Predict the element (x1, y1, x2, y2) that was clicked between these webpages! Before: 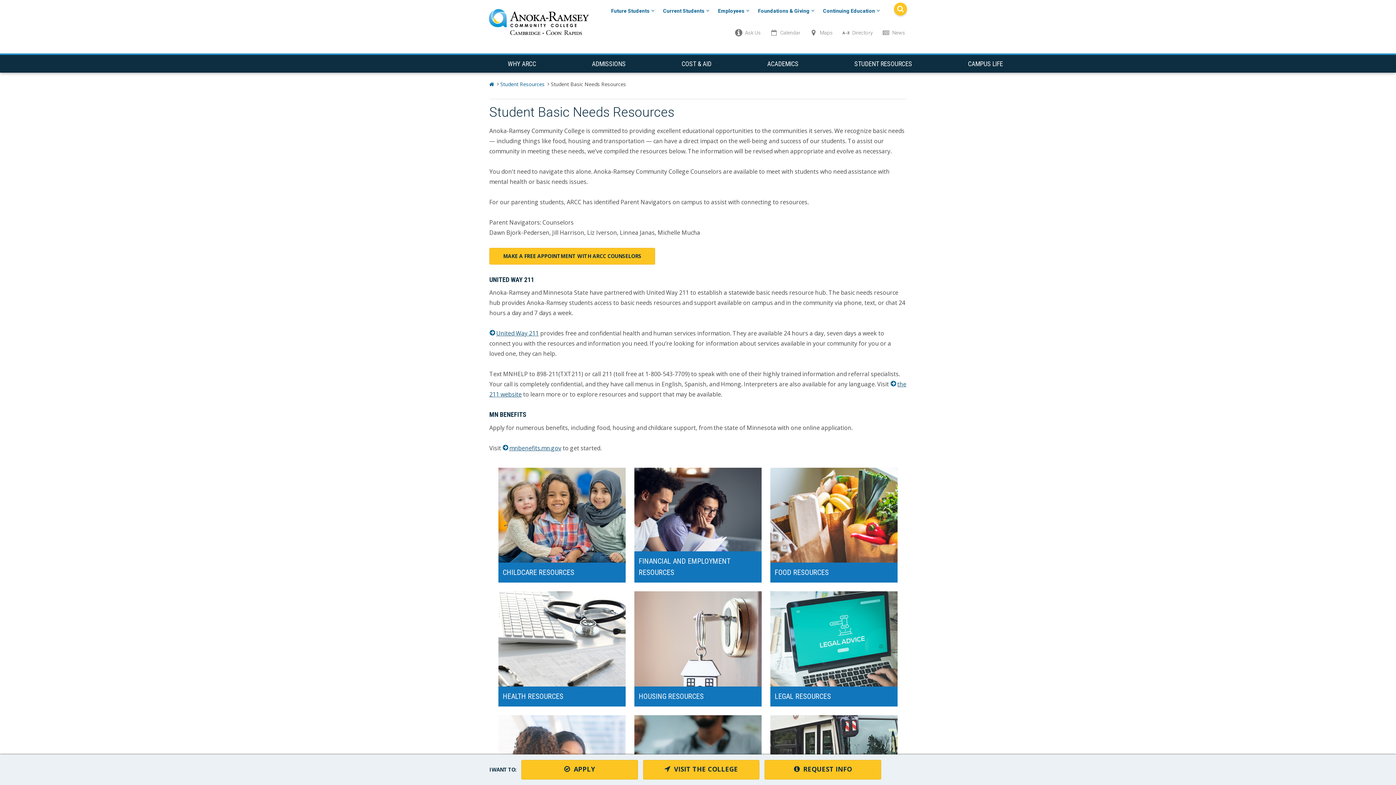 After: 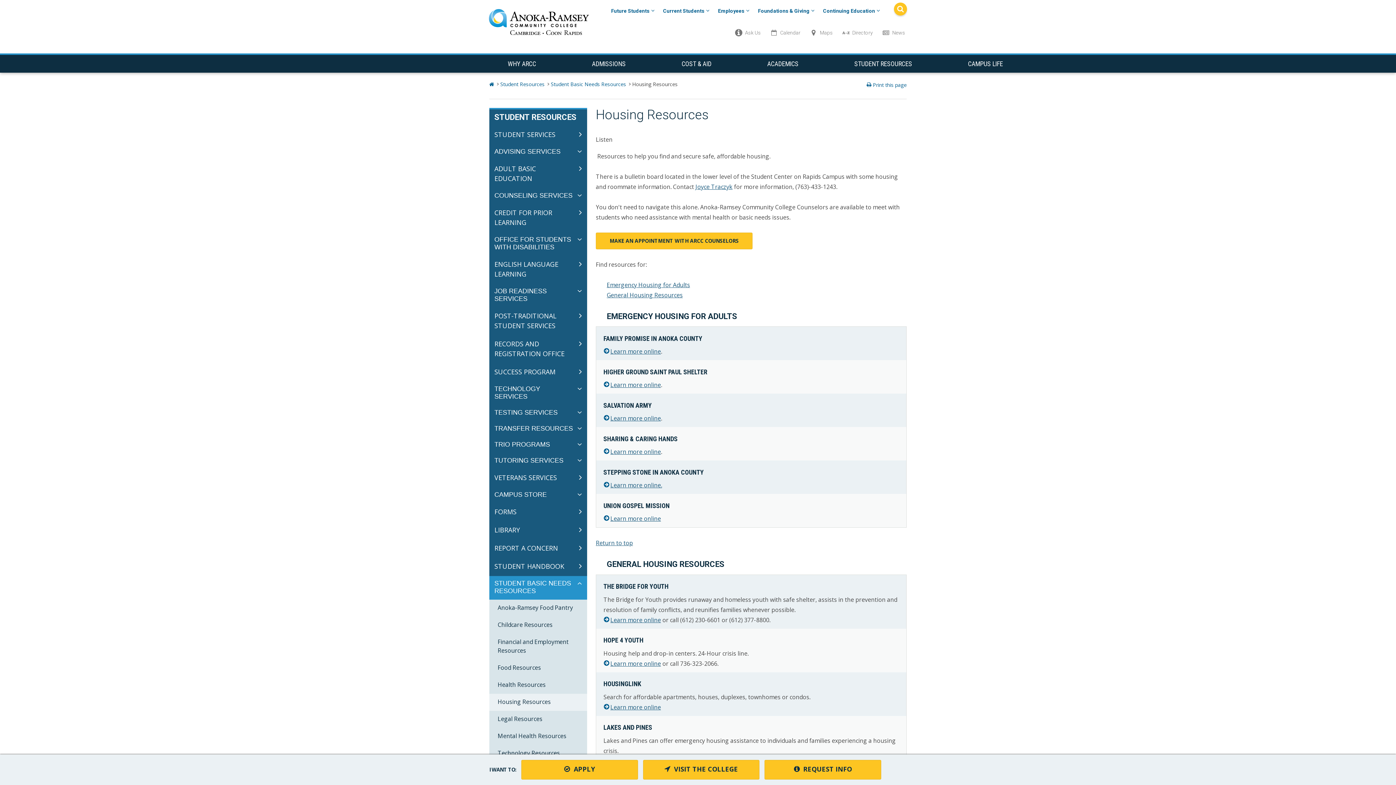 Action: bbox: (634, 591, 761, 706) label: Housing Resources